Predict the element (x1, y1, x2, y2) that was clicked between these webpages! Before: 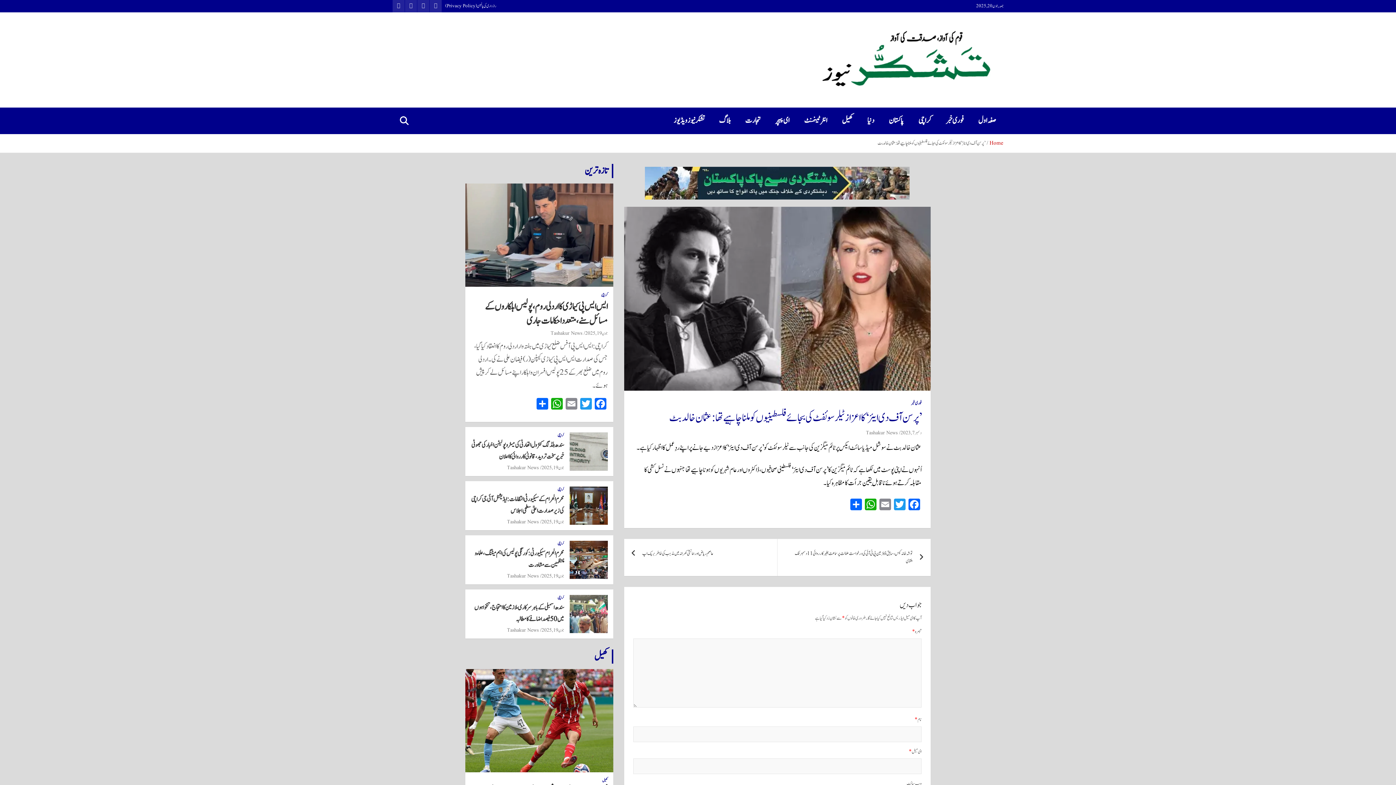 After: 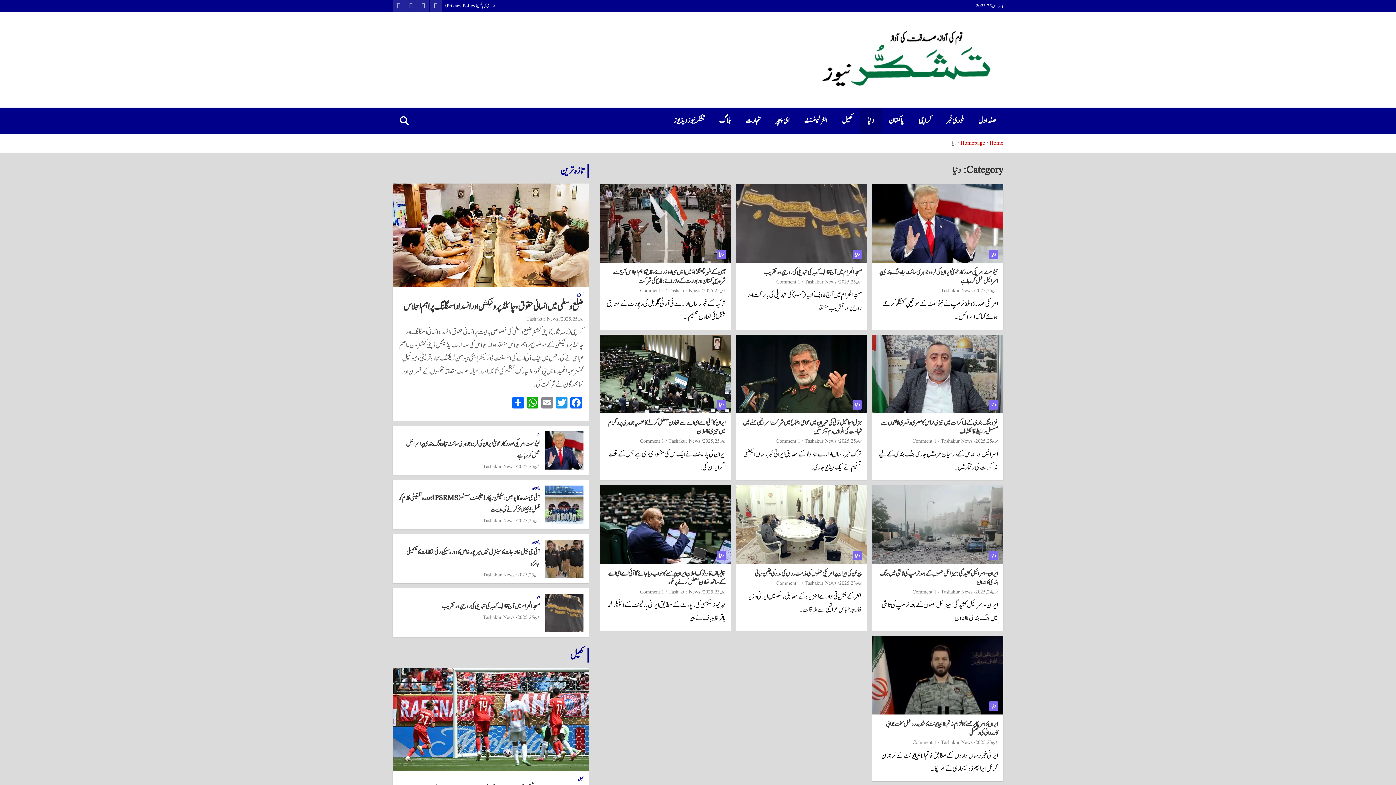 Action: bbox: (860, 107, 881, 134) label: دنیا